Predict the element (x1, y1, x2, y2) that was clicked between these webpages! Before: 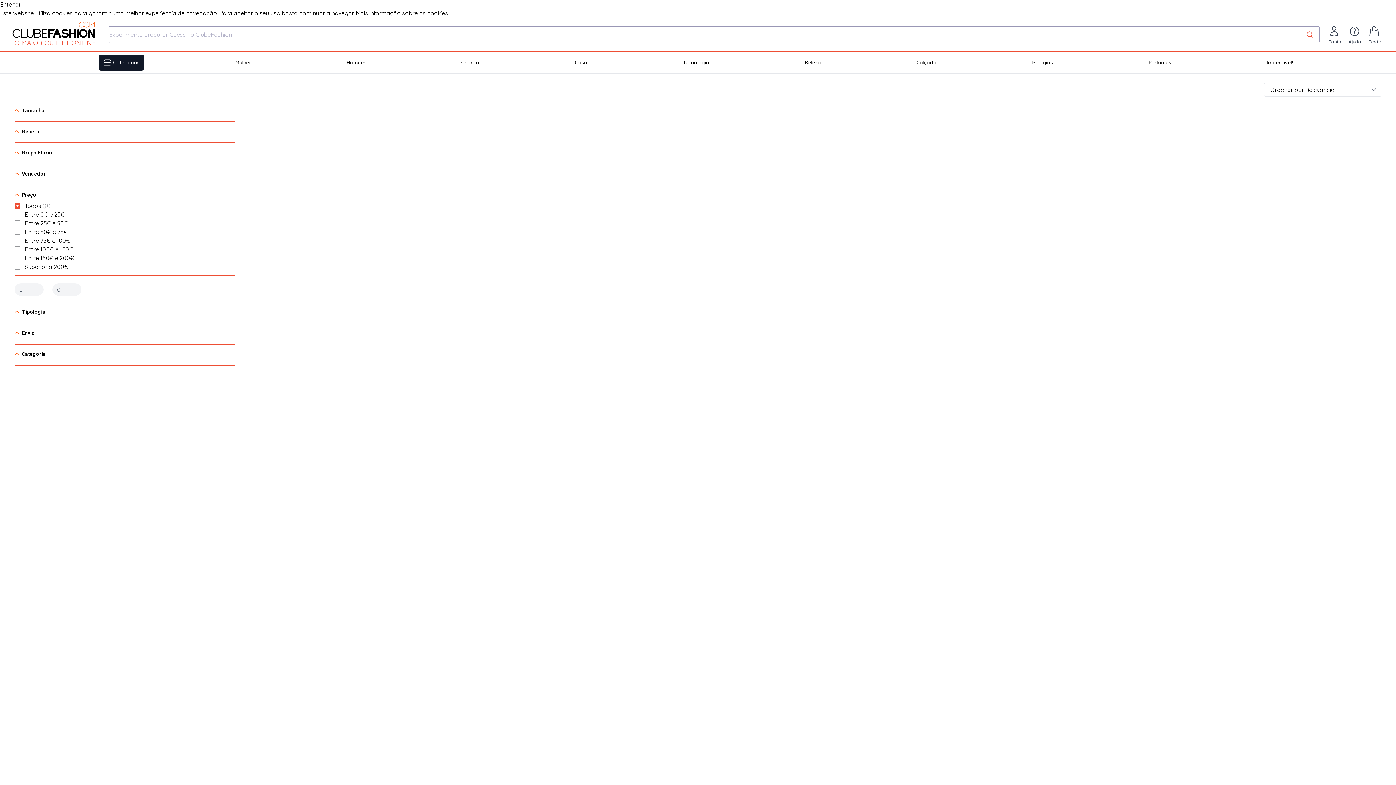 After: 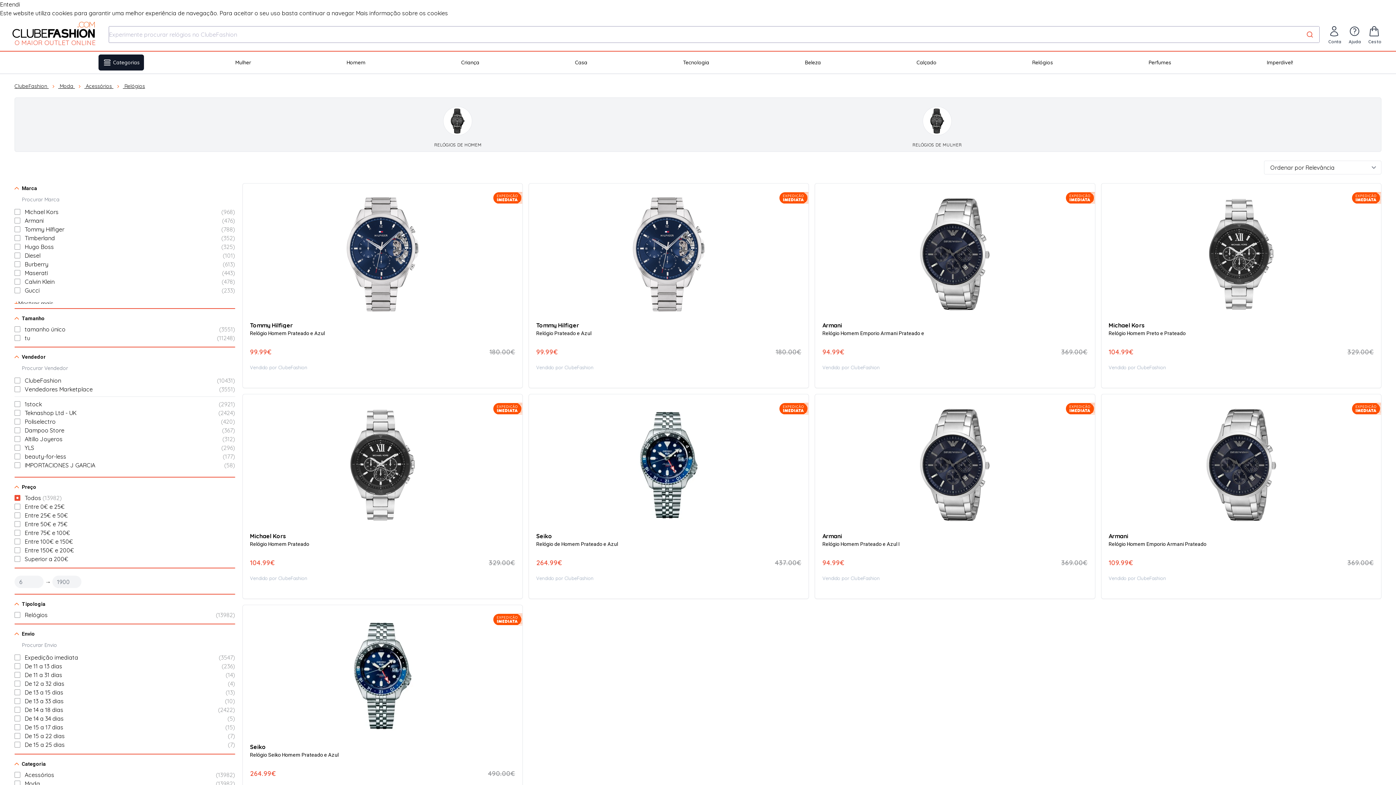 Action: label: Relógios bbox: (1028, 54, 1057, 70)